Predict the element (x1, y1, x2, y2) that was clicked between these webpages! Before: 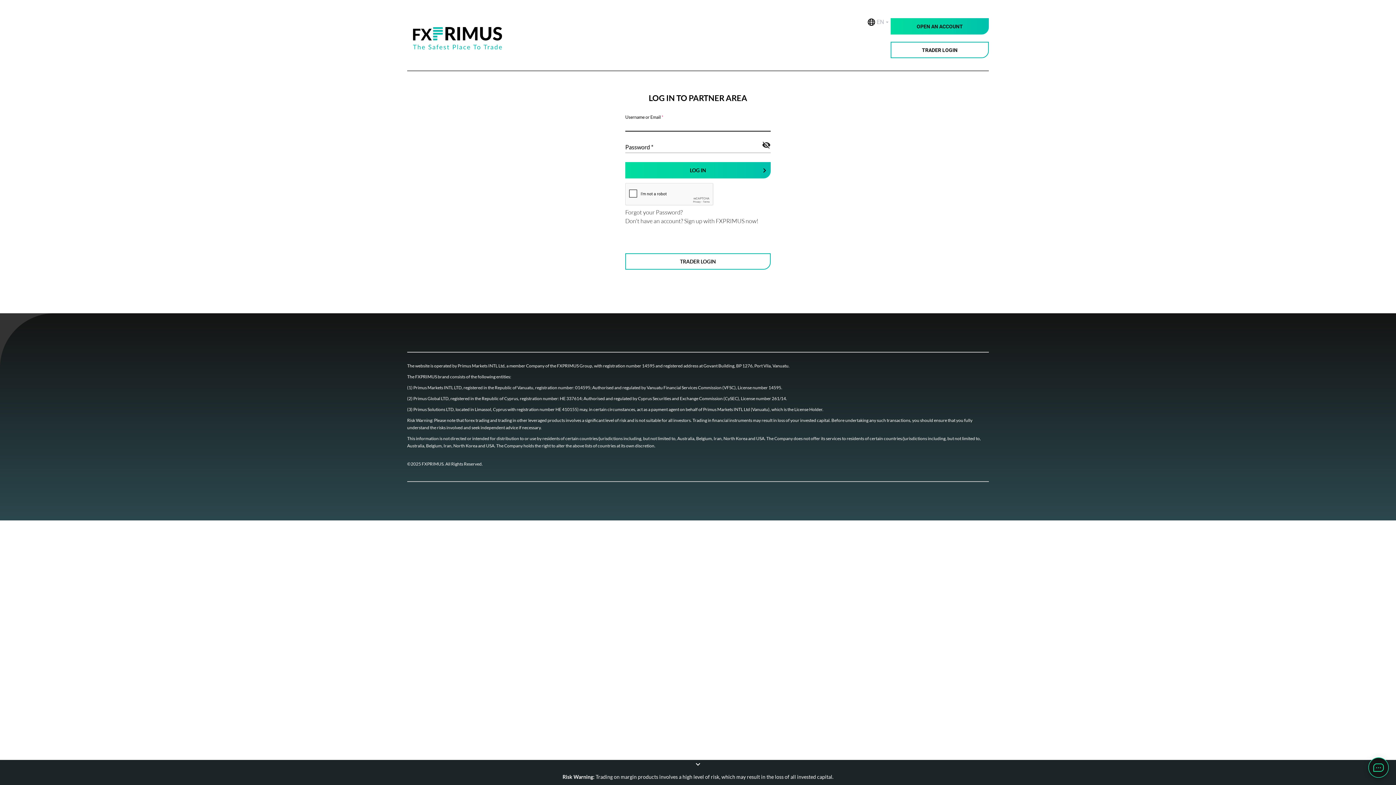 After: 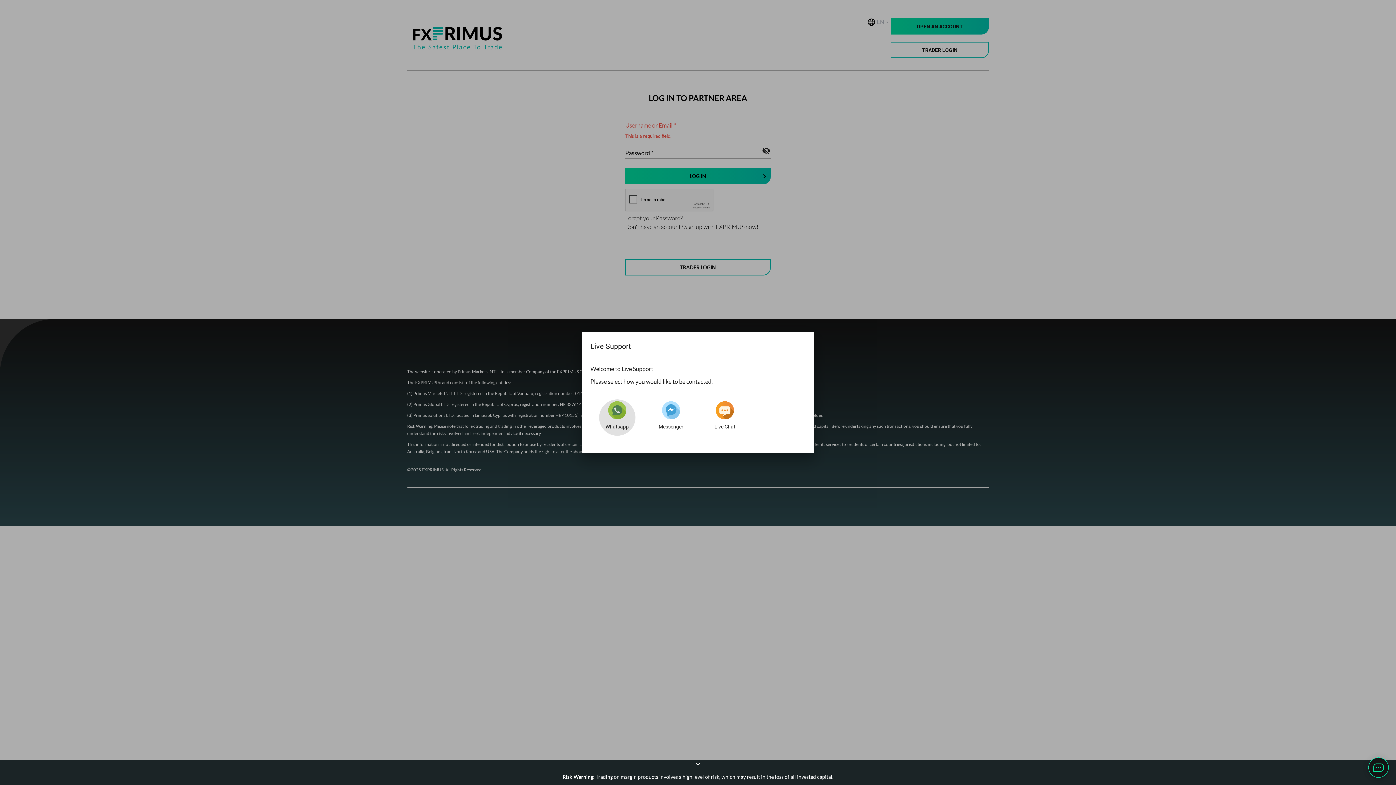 Action: label: live support button bbox: (1368, 757, 1389, 778)